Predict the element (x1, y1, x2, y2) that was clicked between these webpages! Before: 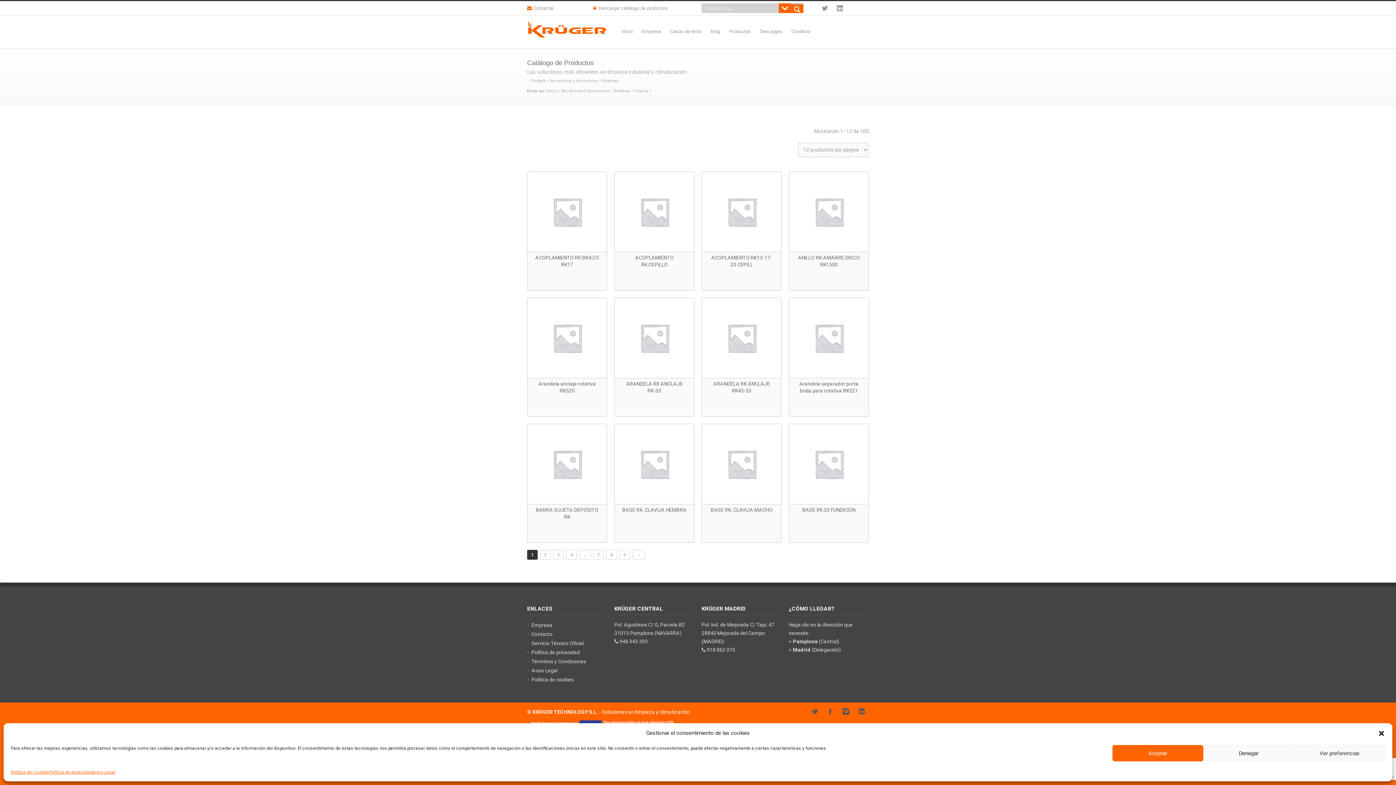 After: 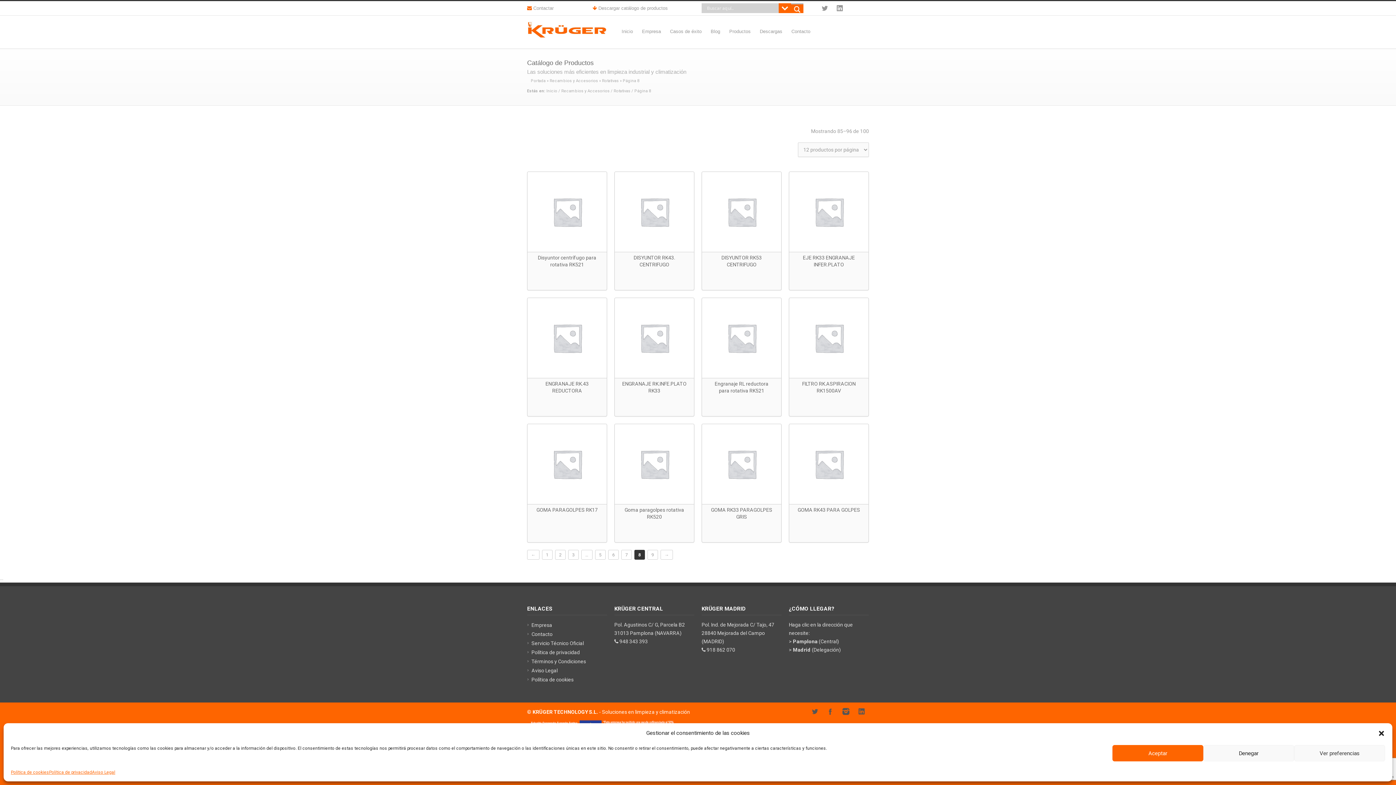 Action: label: Página 8 bbox: (606, 550, 617, 560)